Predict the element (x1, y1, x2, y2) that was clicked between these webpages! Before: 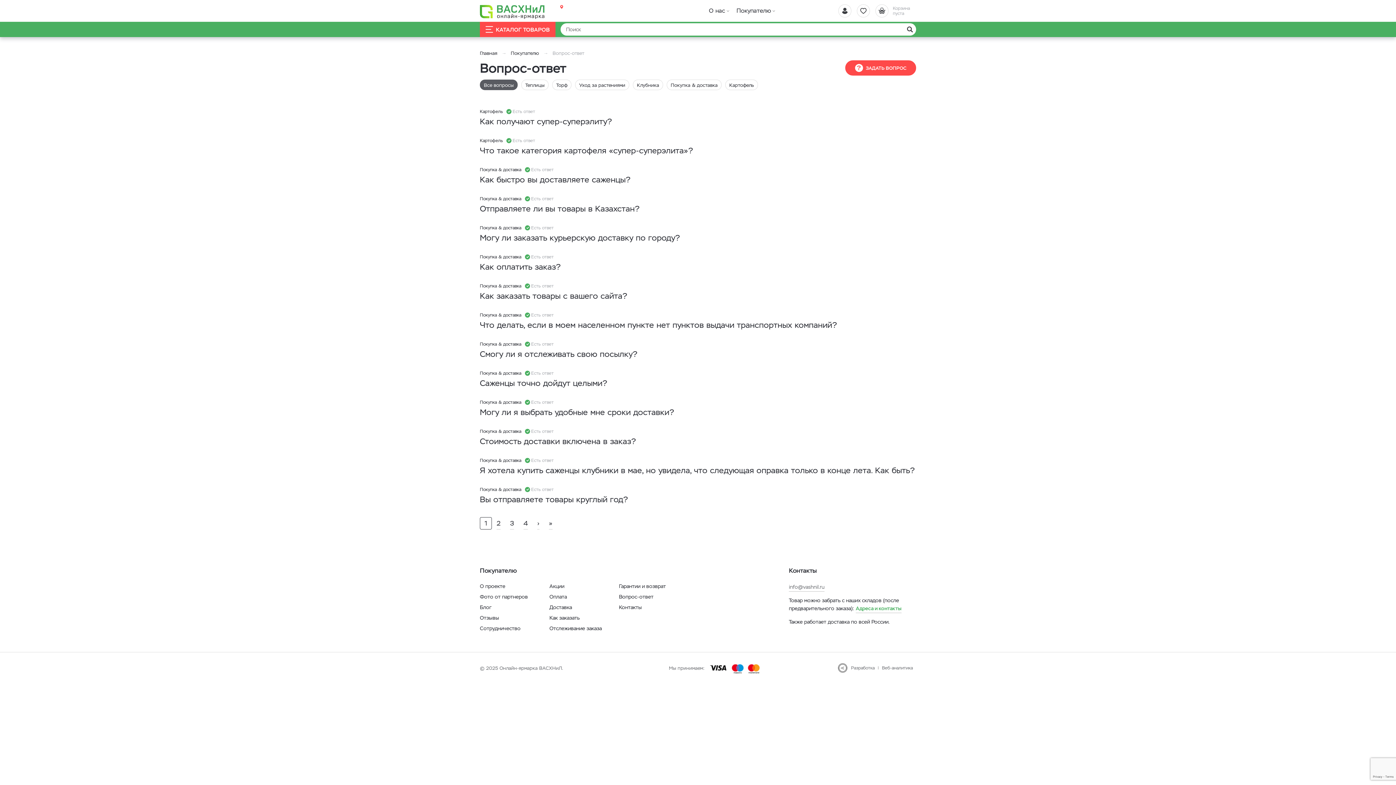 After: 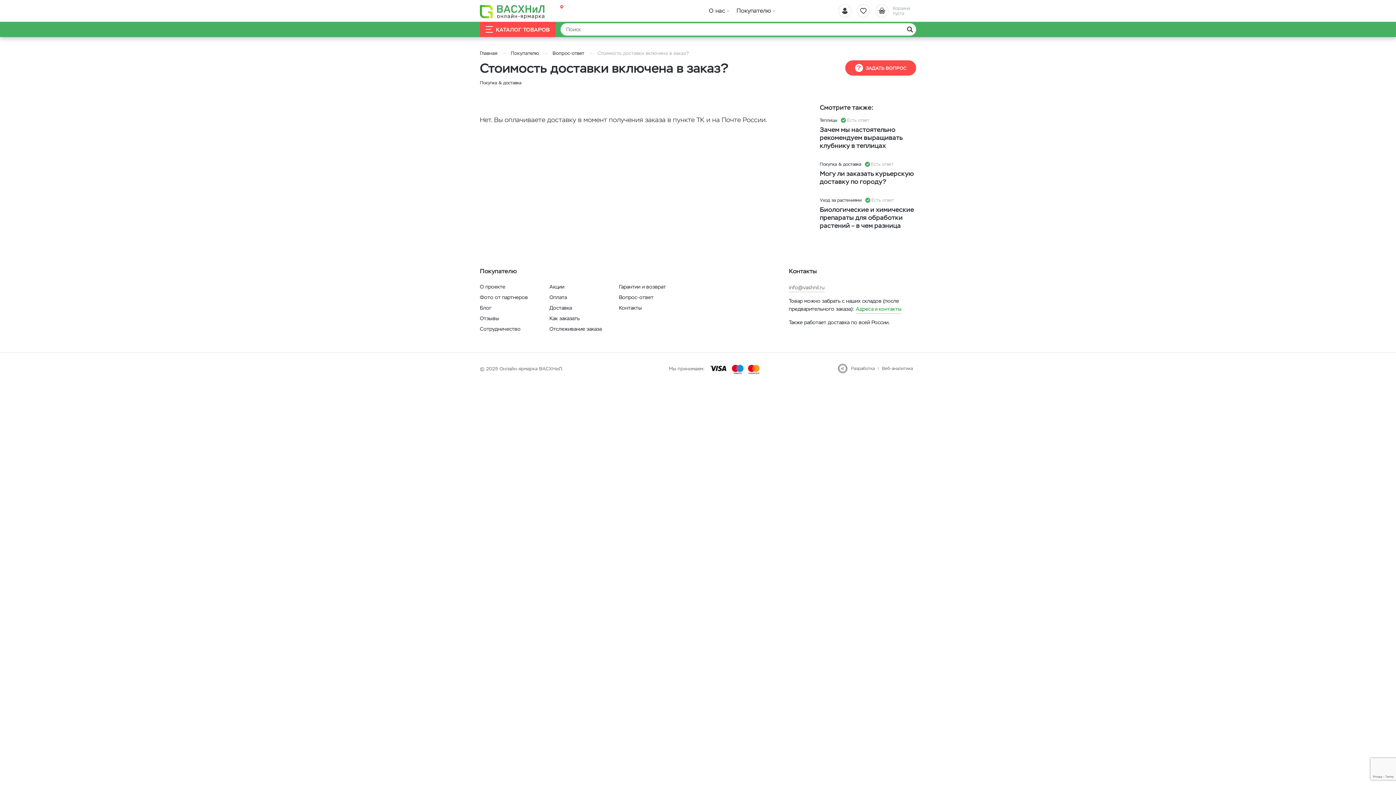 Action: bbox: (480, 436, 636, 447) label: Стоимость доставки включена в заказ?